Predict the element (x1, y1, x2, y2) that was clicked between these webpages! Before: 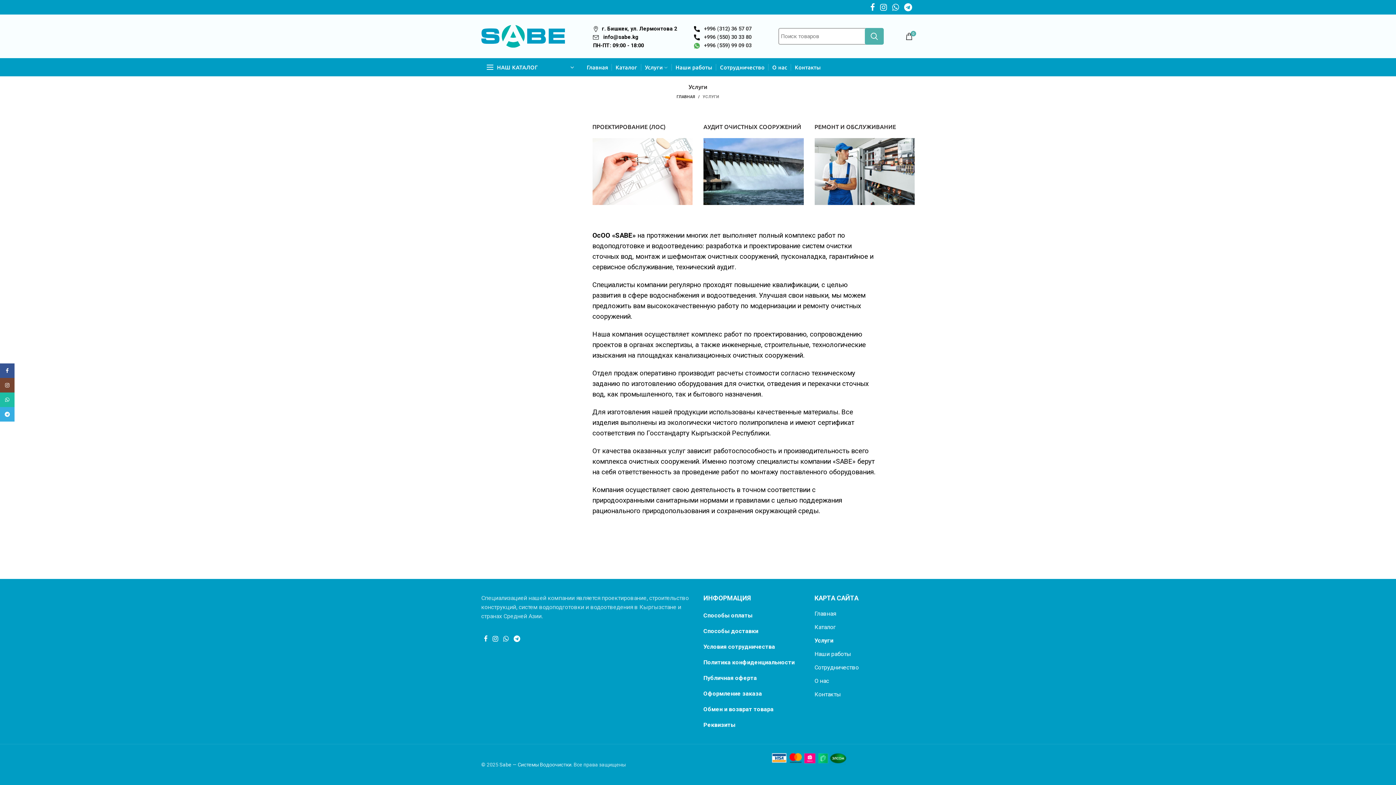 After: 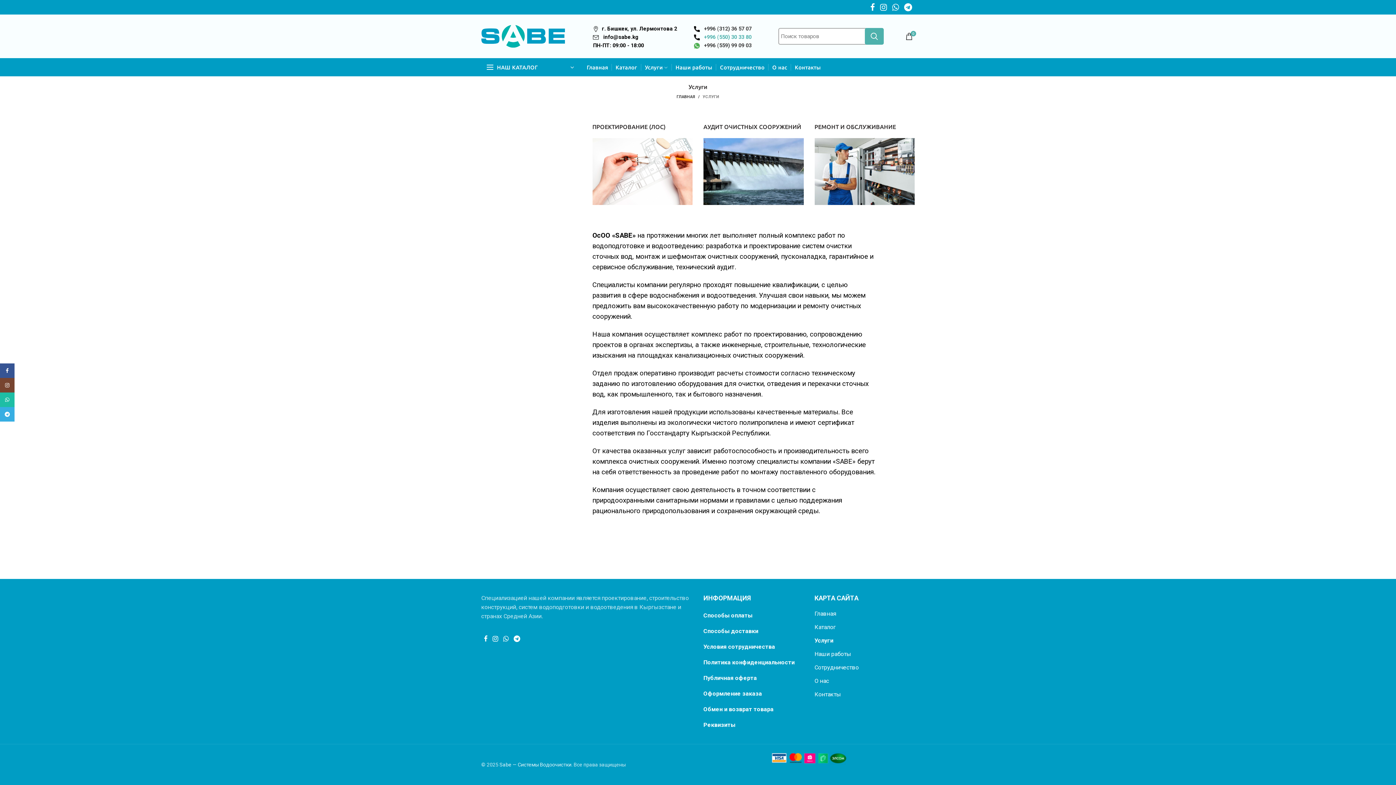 Action: label: +996 (550) 30 33 80 bbox: (704, 33, 751, 40)